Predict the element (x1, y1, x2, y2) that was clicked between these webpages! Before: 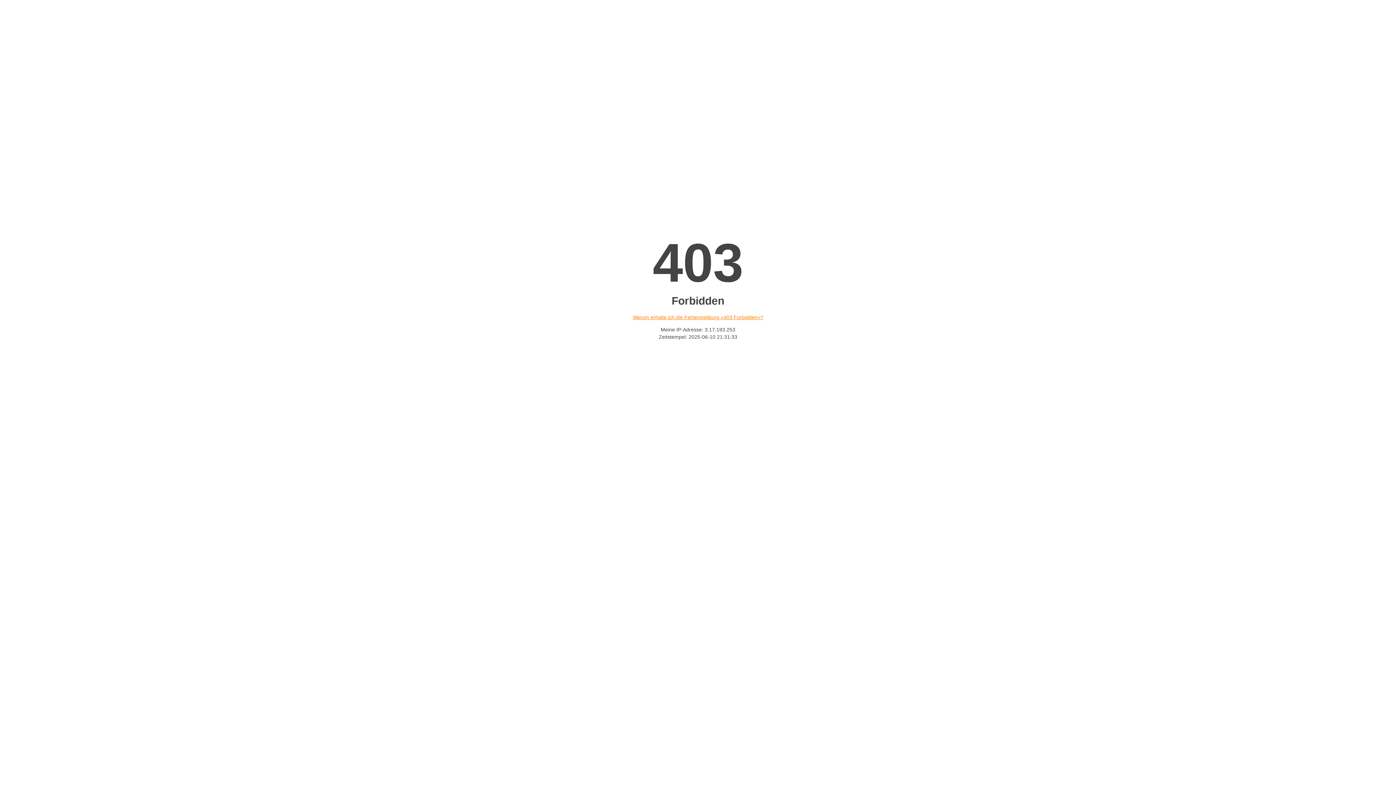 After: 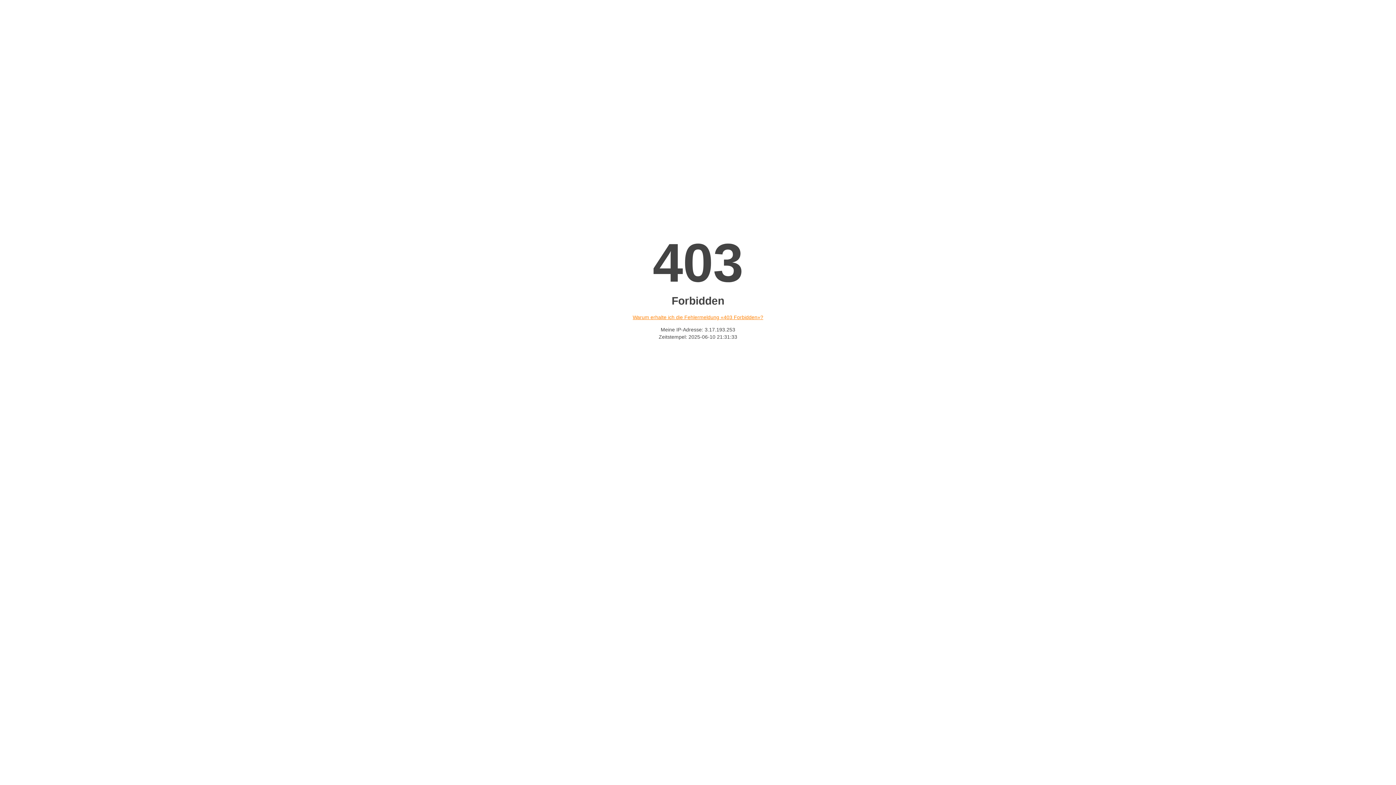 Action: bbox: (632, 314, 763, 320) label: Warum erhalte ich die Fehlermeldung «403 Forbidden»?